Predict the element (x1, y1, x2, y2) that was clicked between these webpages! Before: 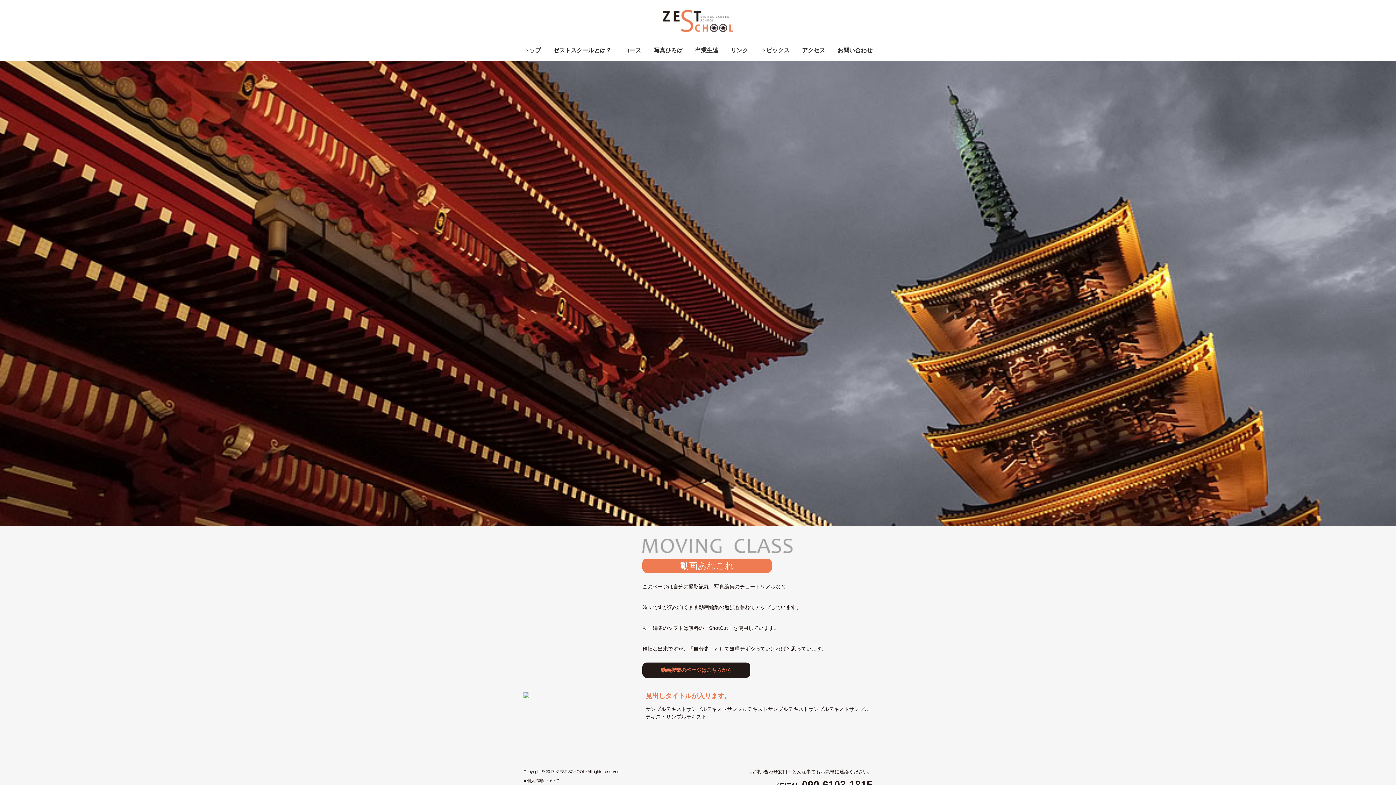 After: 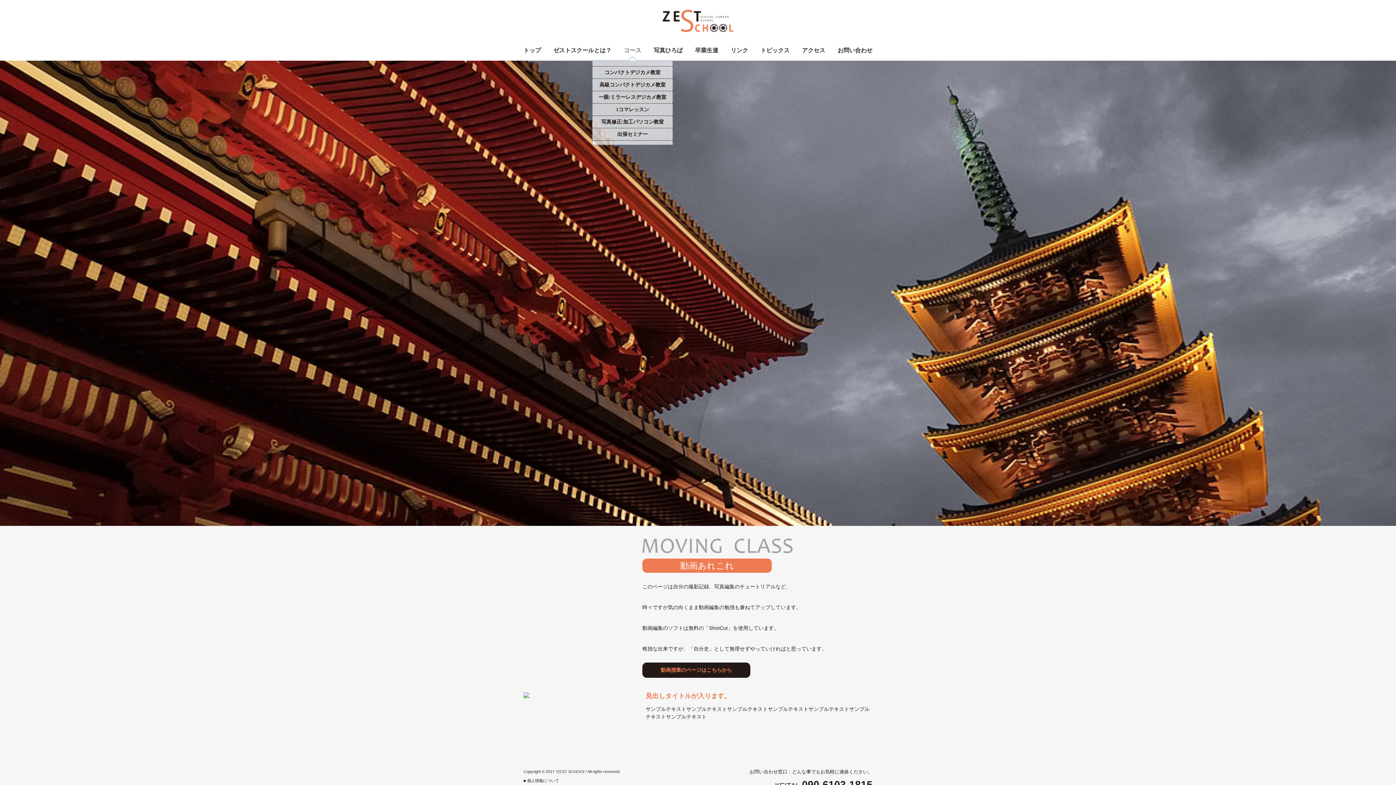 Action: label: コース bbox: (624, 43, 641, 57)